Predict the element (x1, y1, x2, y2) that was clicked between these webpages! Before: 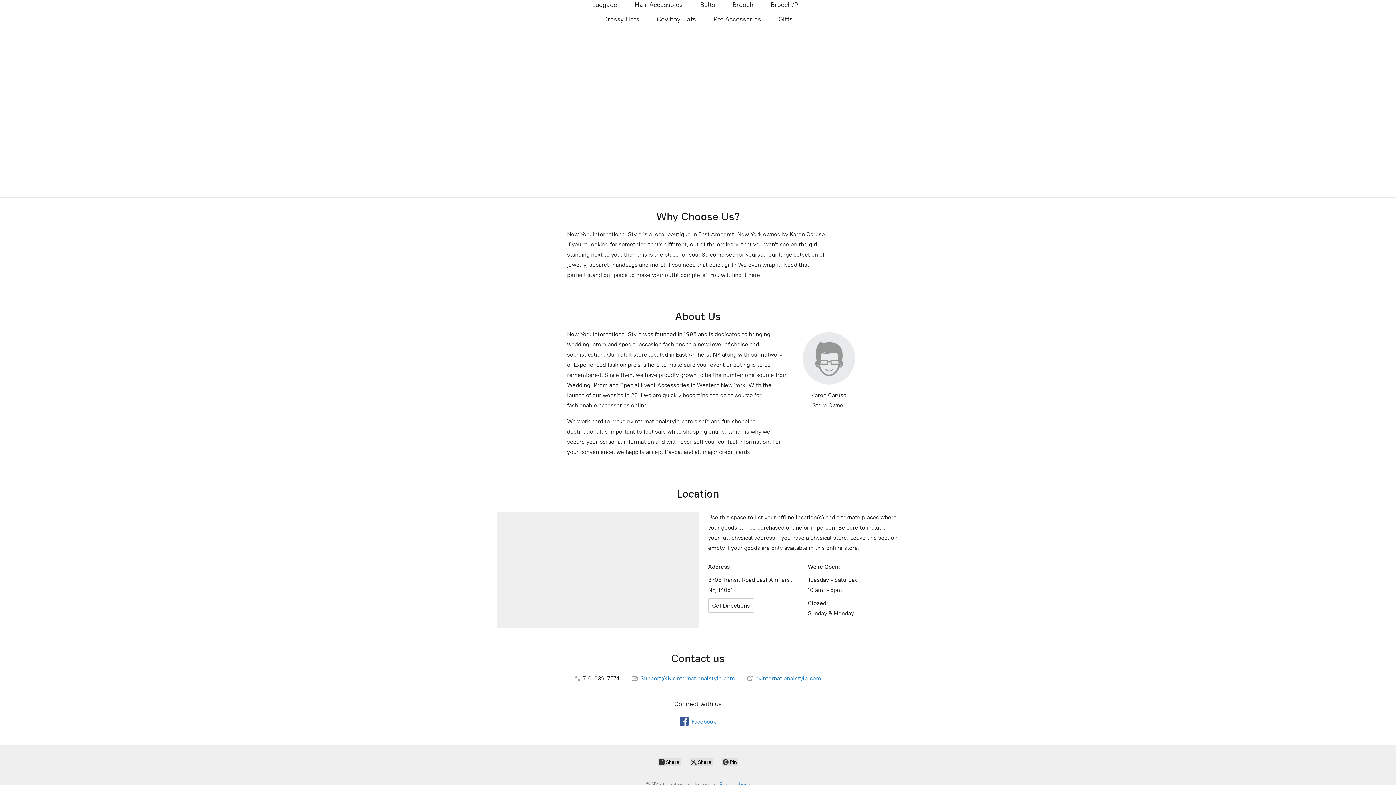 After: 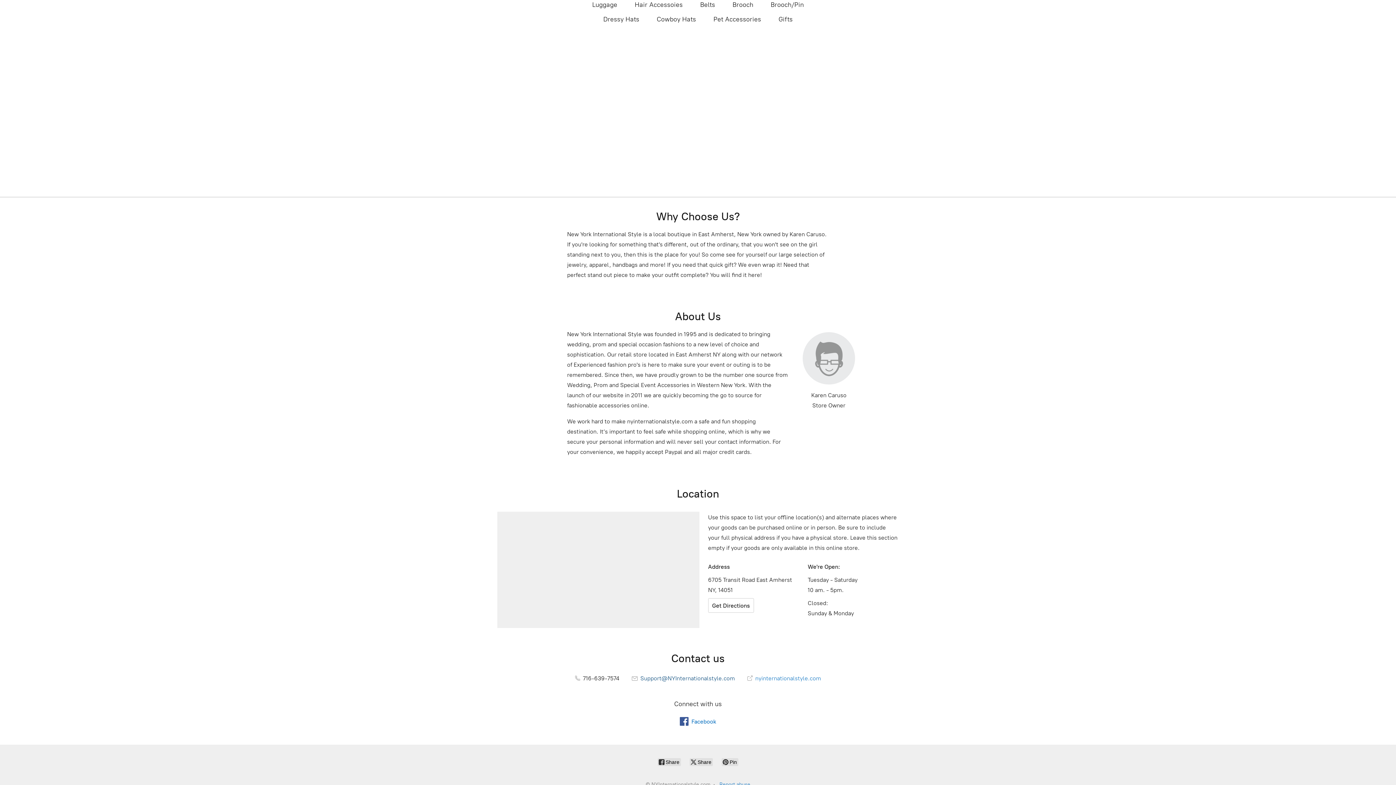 Action: bbox: (631, 675, 735, 682) label:  Support@NYInternationalstyle.com